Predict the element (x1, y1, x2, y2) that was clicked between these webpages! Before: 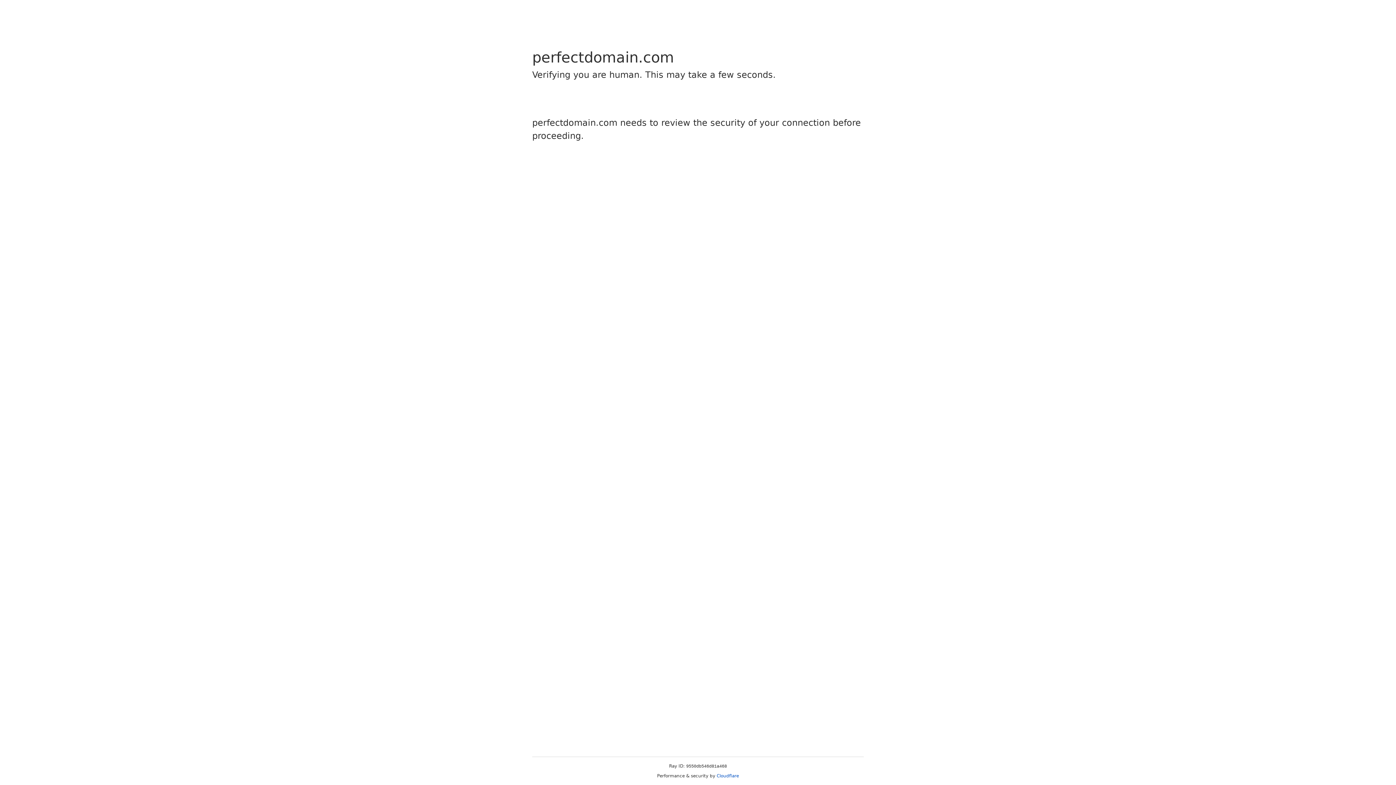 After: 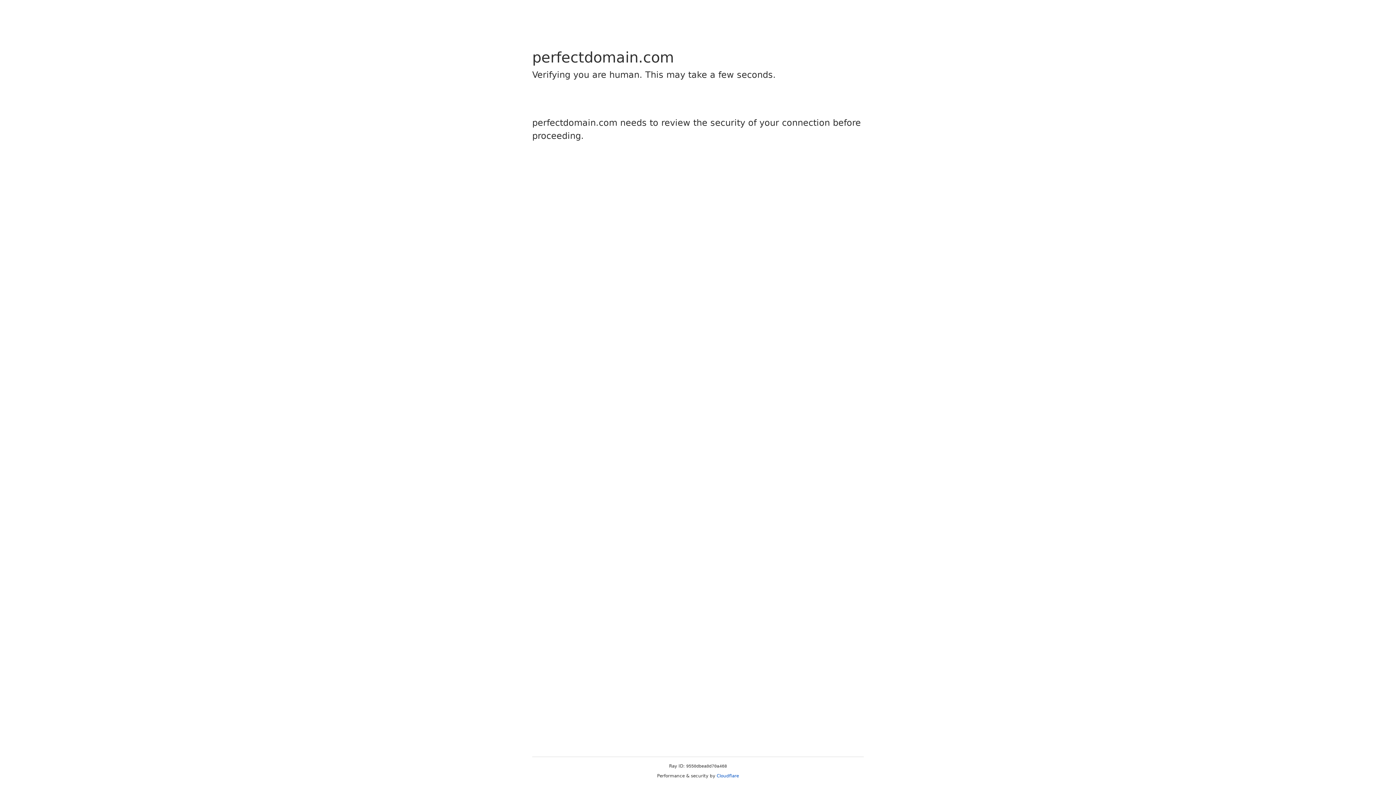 Action: label: Cloudflare bbox: (716, 773, 739, 778)